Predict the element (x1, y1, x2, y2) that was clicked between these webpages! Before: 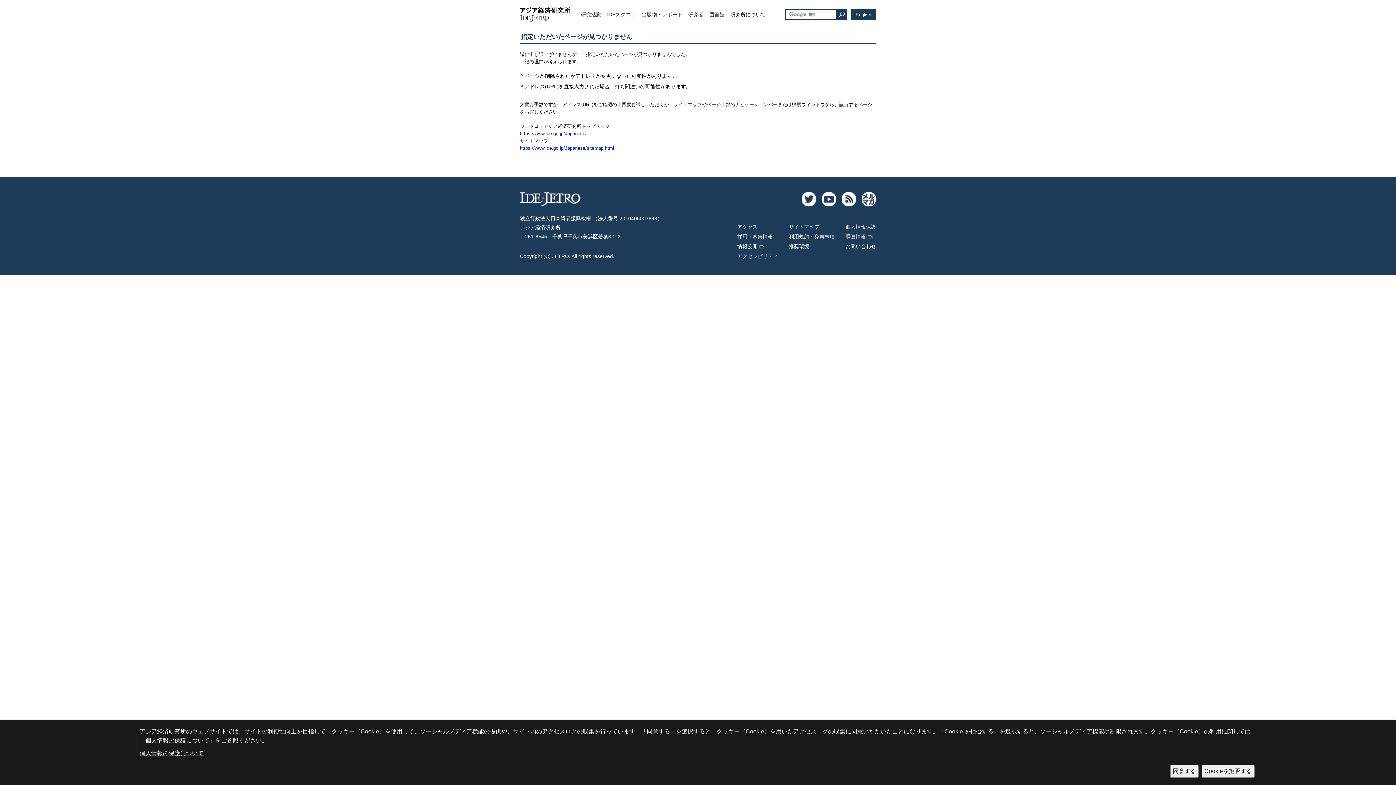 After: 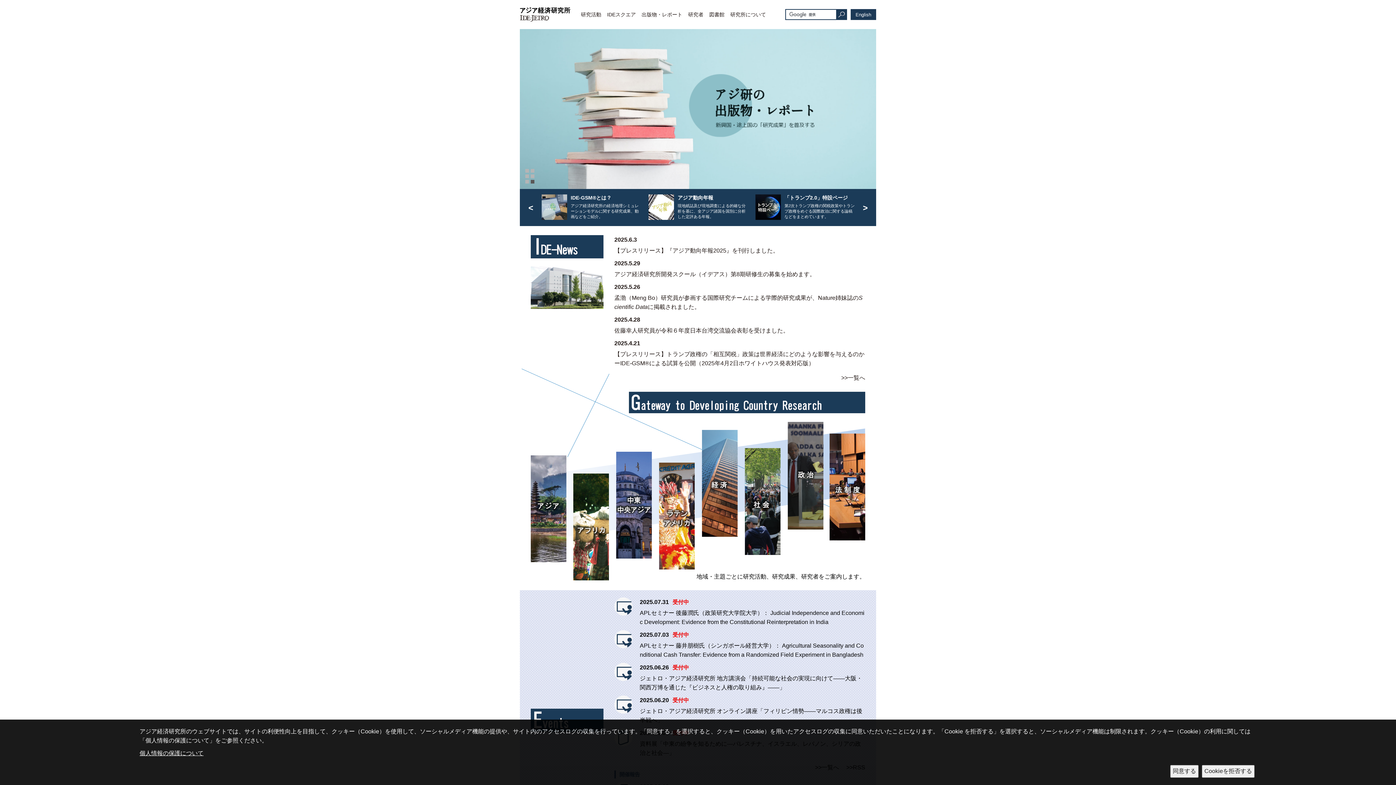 Action: label: https://www.ide.go.jp/Japanese/ bbox: (520, 130, 586, 136)